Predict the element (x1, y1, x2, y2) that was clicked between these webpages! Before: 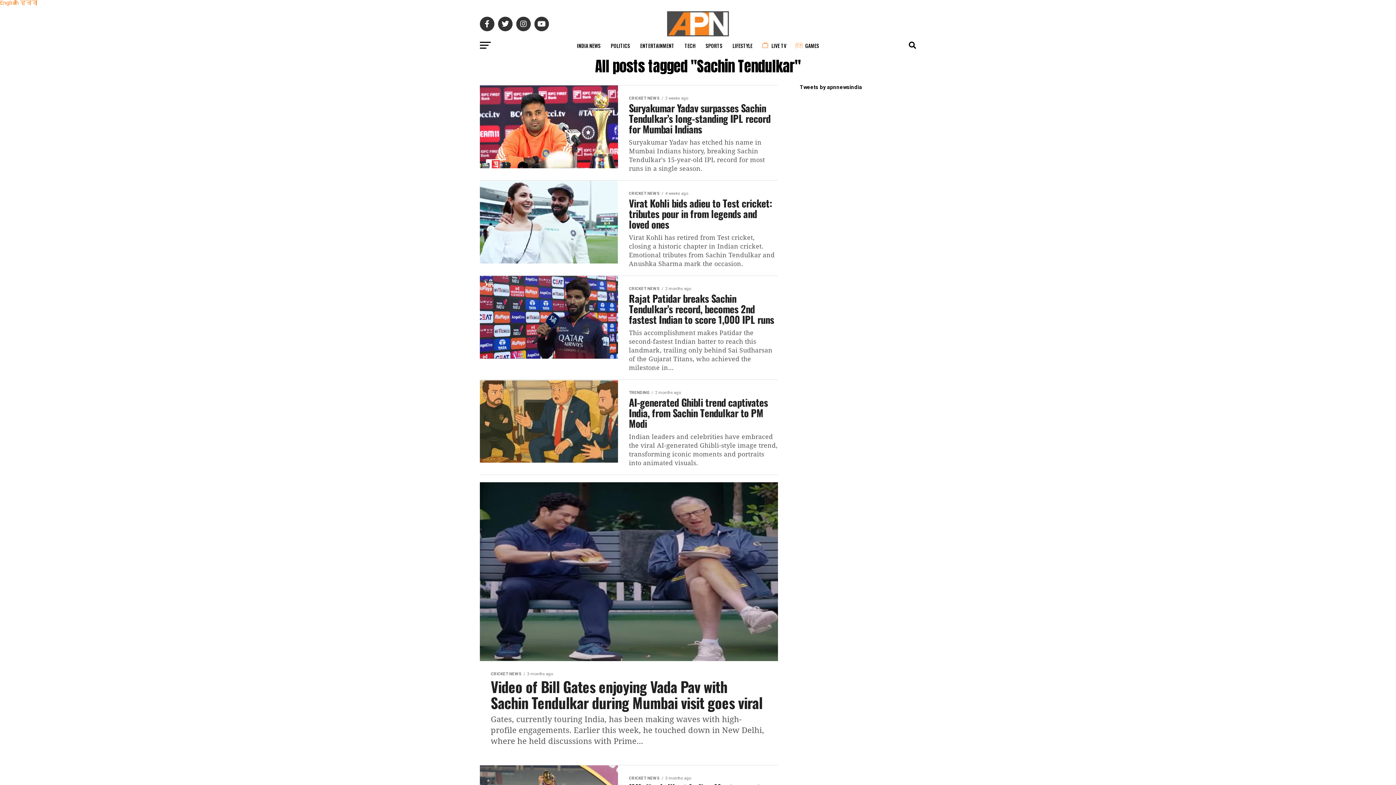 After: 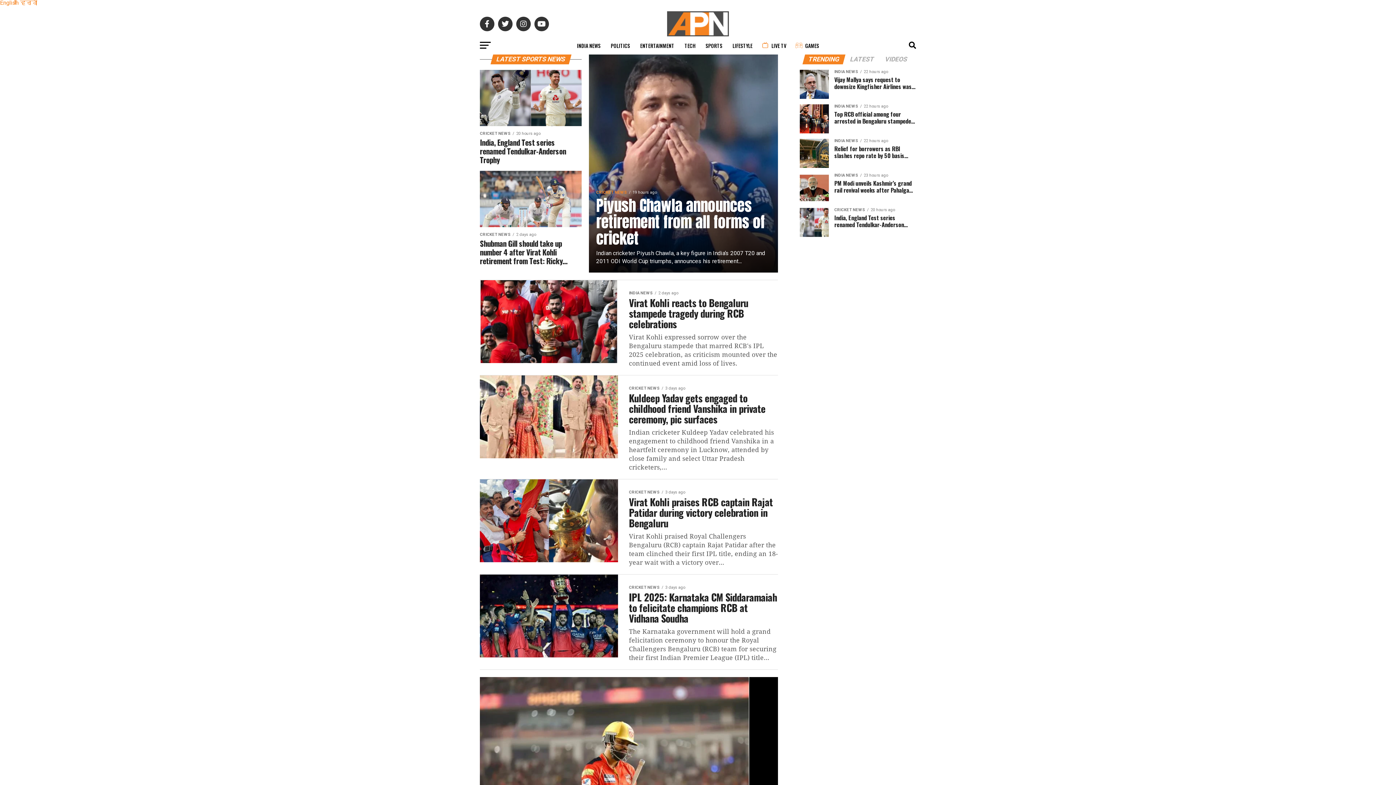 Action: bbox: (701, 36, 726, 54) label: SPORTS